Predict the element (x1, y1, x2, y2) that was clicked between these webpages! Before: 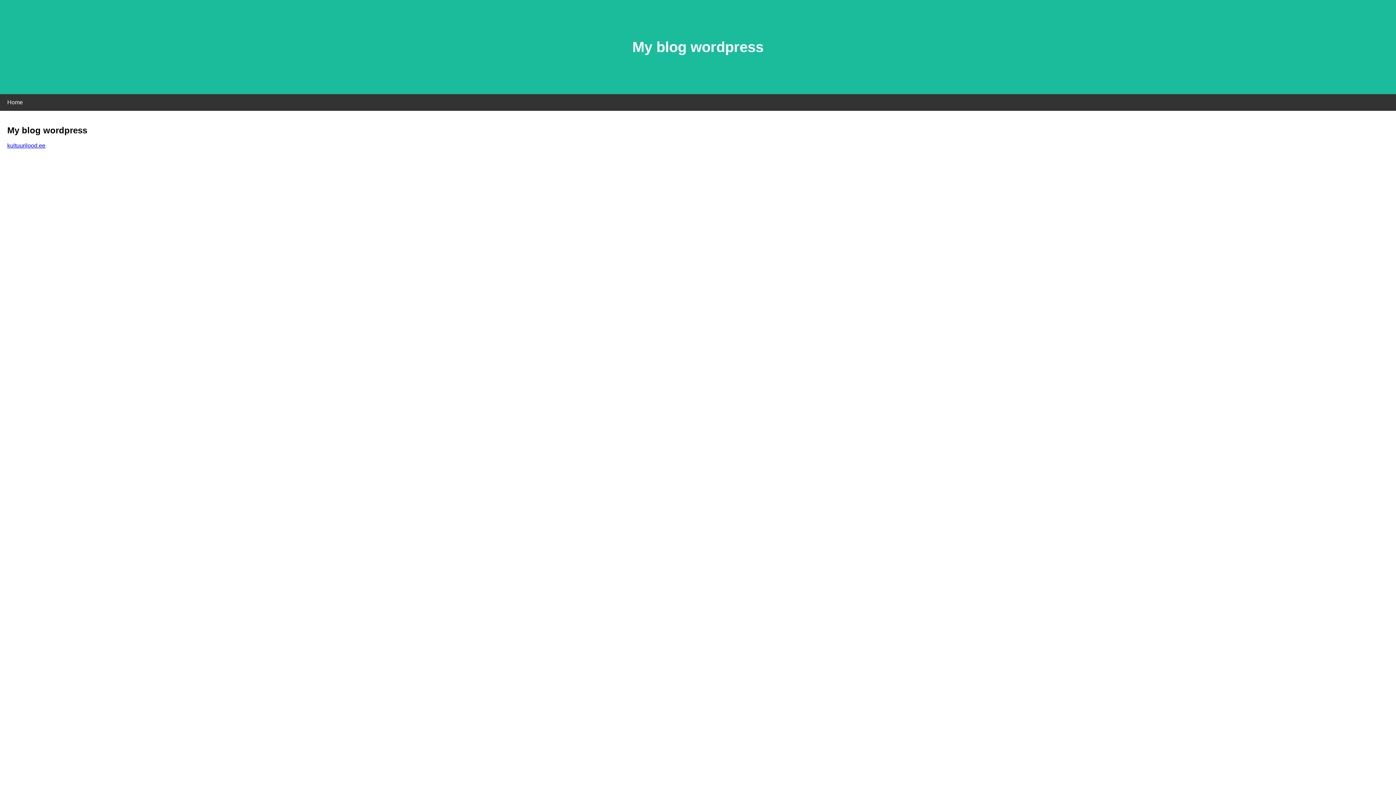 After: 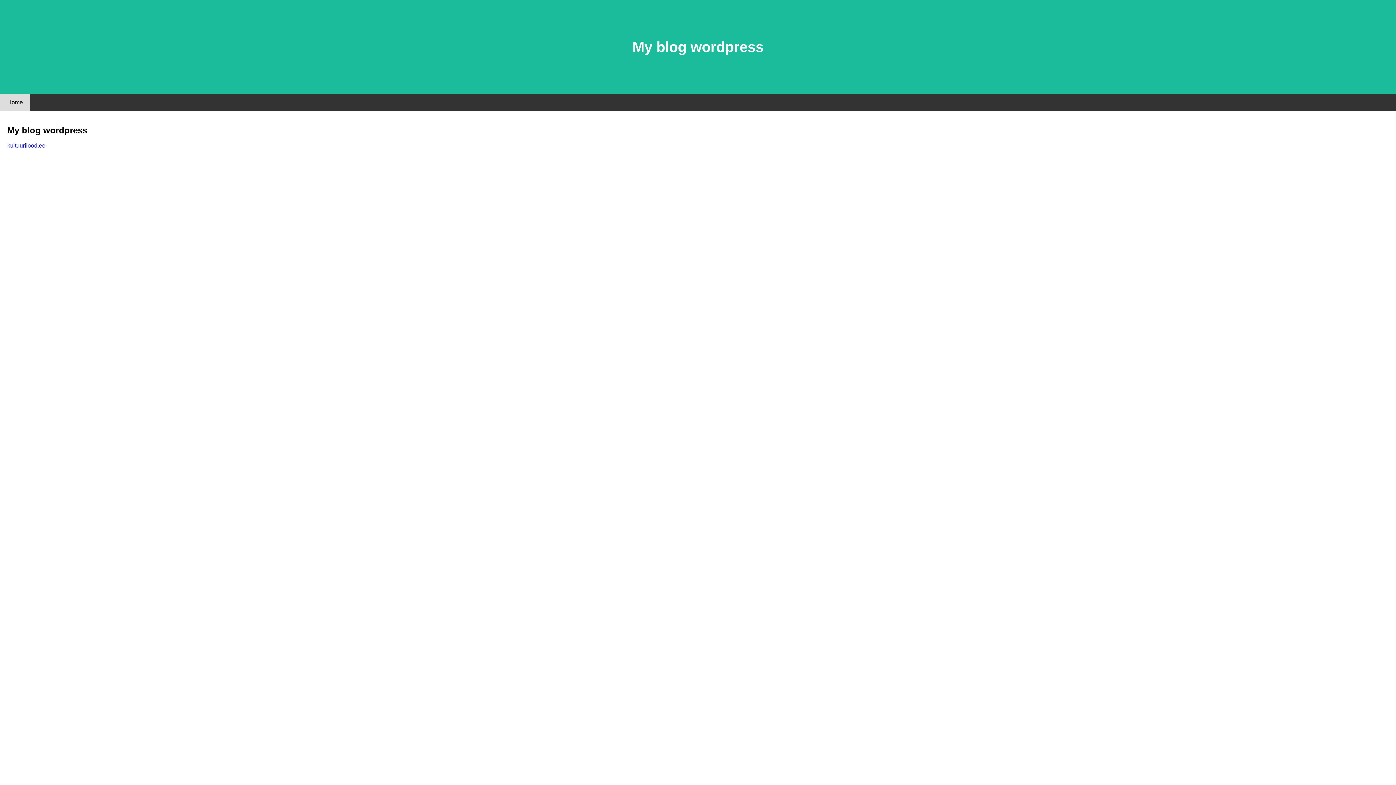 Action: bbox: (0, 94, 30, 110) label: Home